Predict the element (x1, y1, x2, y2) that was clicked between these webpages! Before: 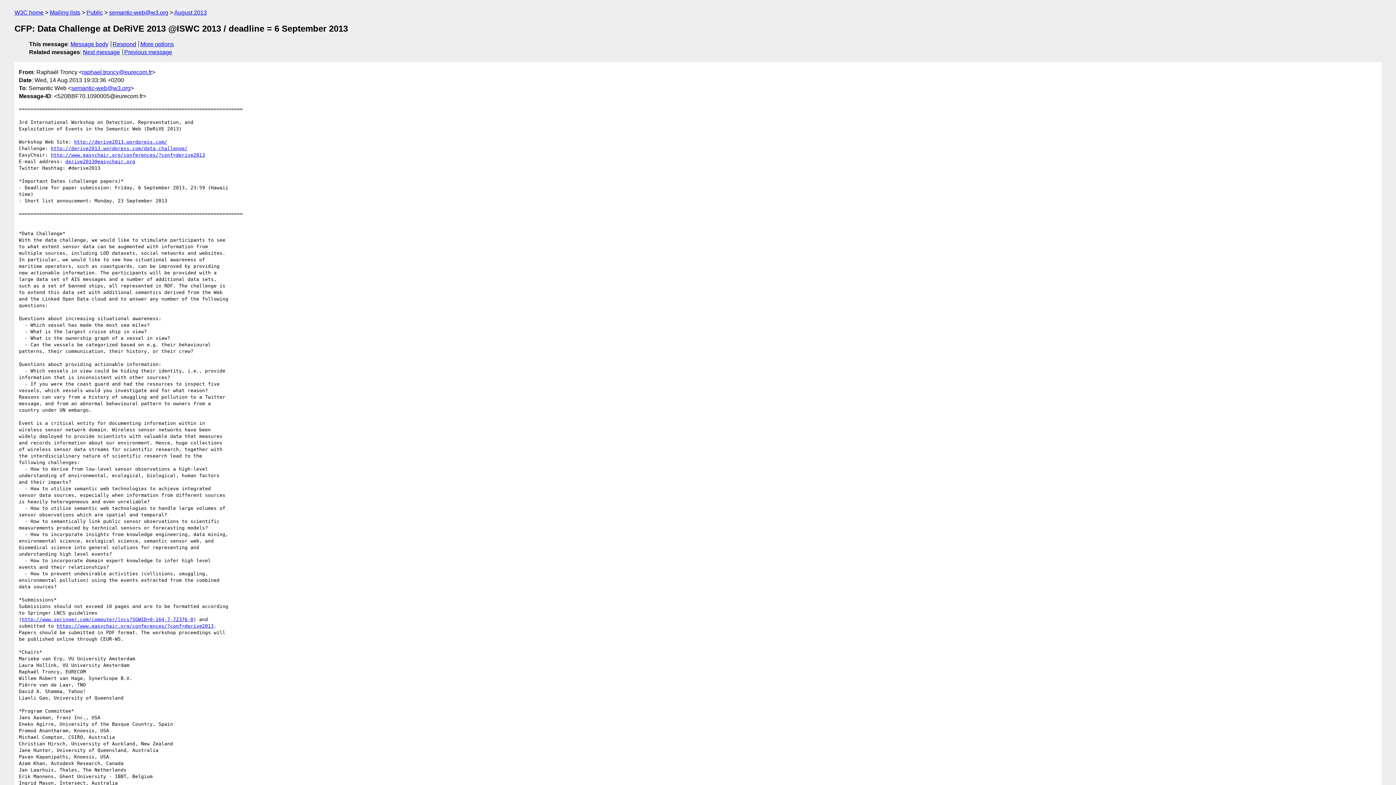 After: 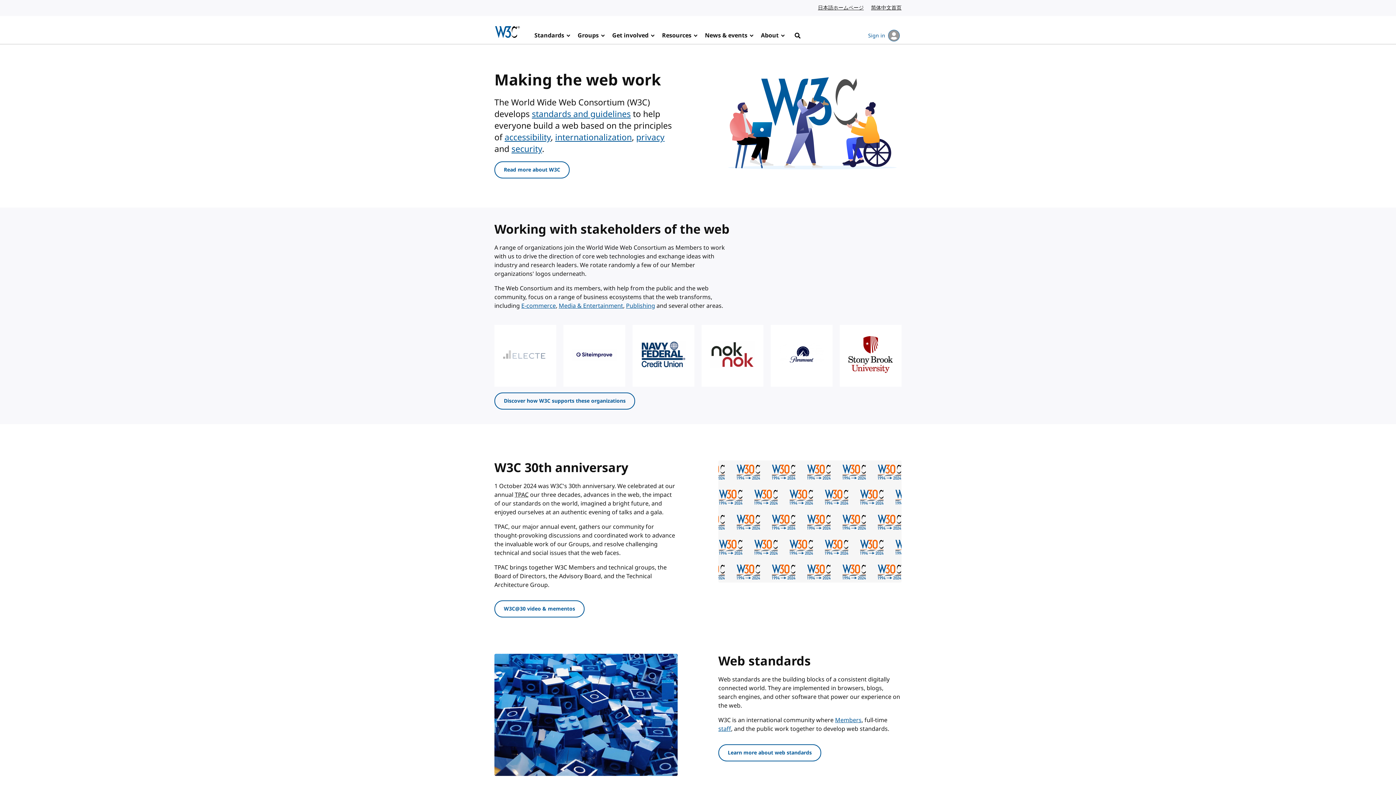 Action: bbox: (14, 9, 43, 15) label: W3C home